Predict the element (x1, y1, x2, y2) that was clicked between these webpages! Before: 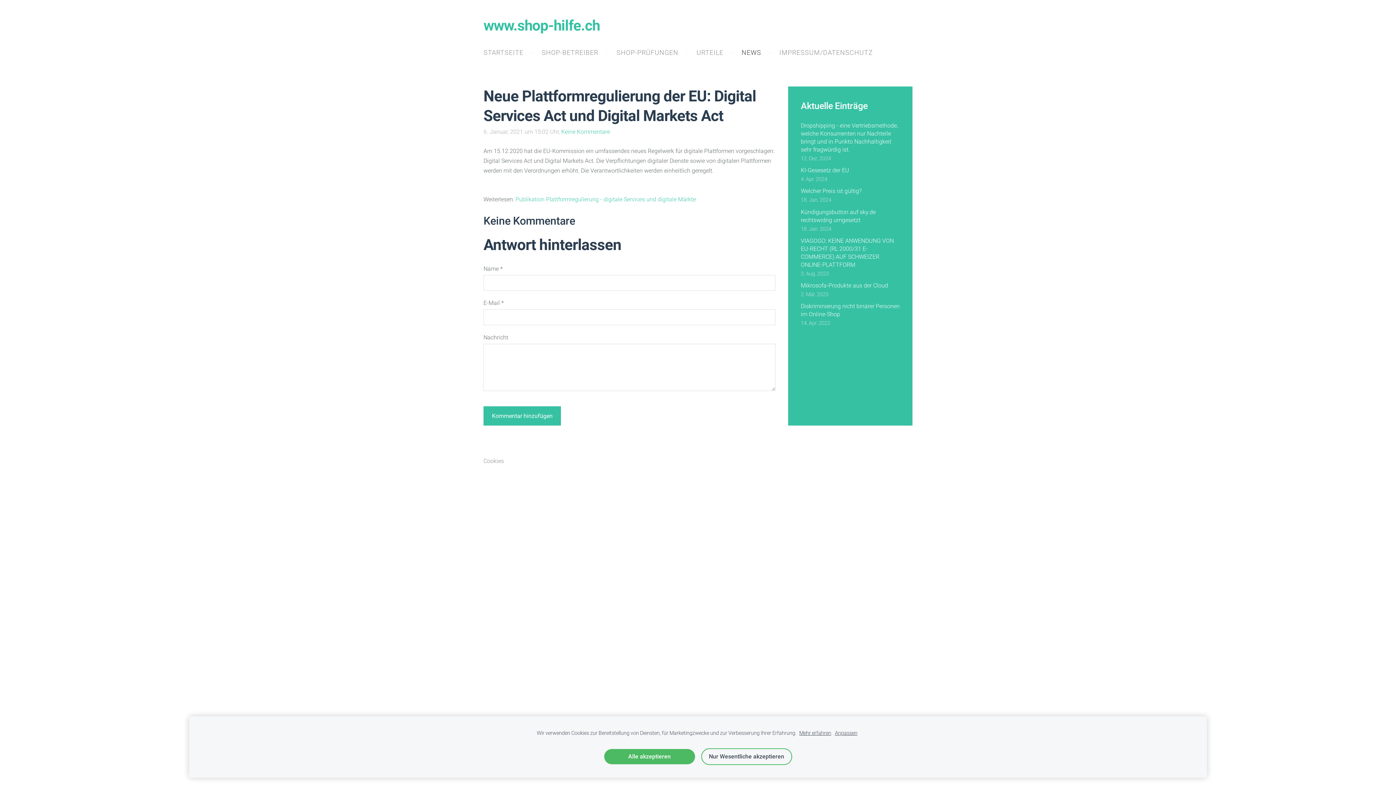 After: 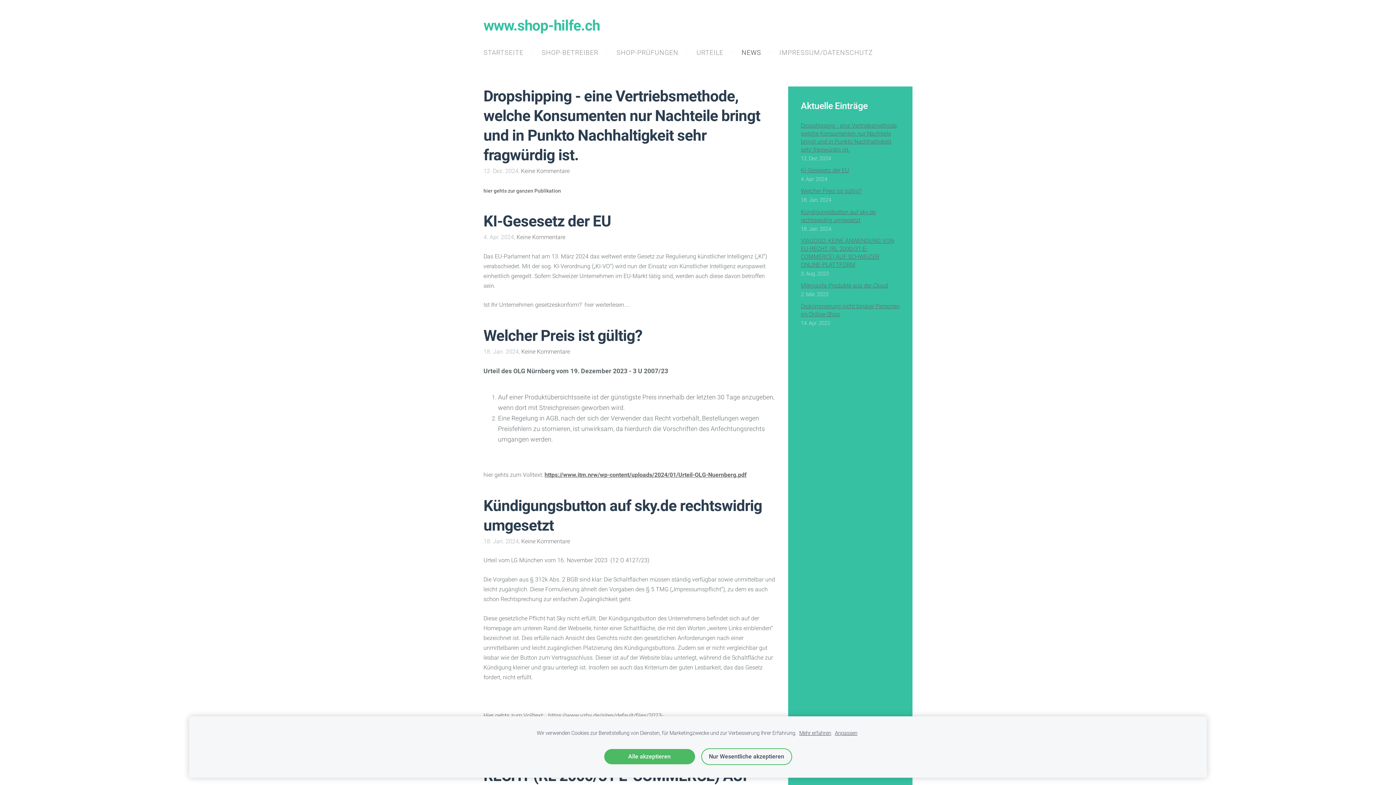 Action: label: NEWS bbox: (736, 46, 766, 59)